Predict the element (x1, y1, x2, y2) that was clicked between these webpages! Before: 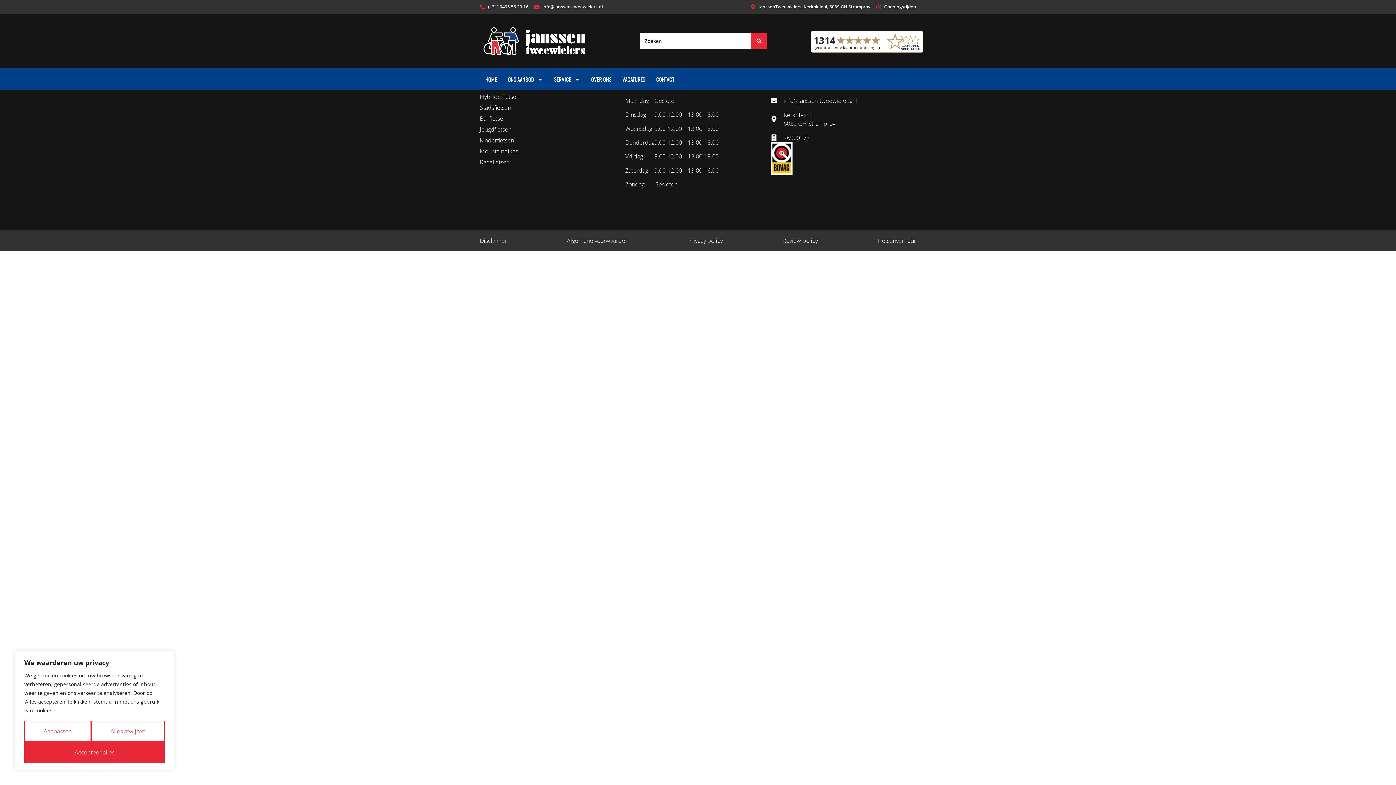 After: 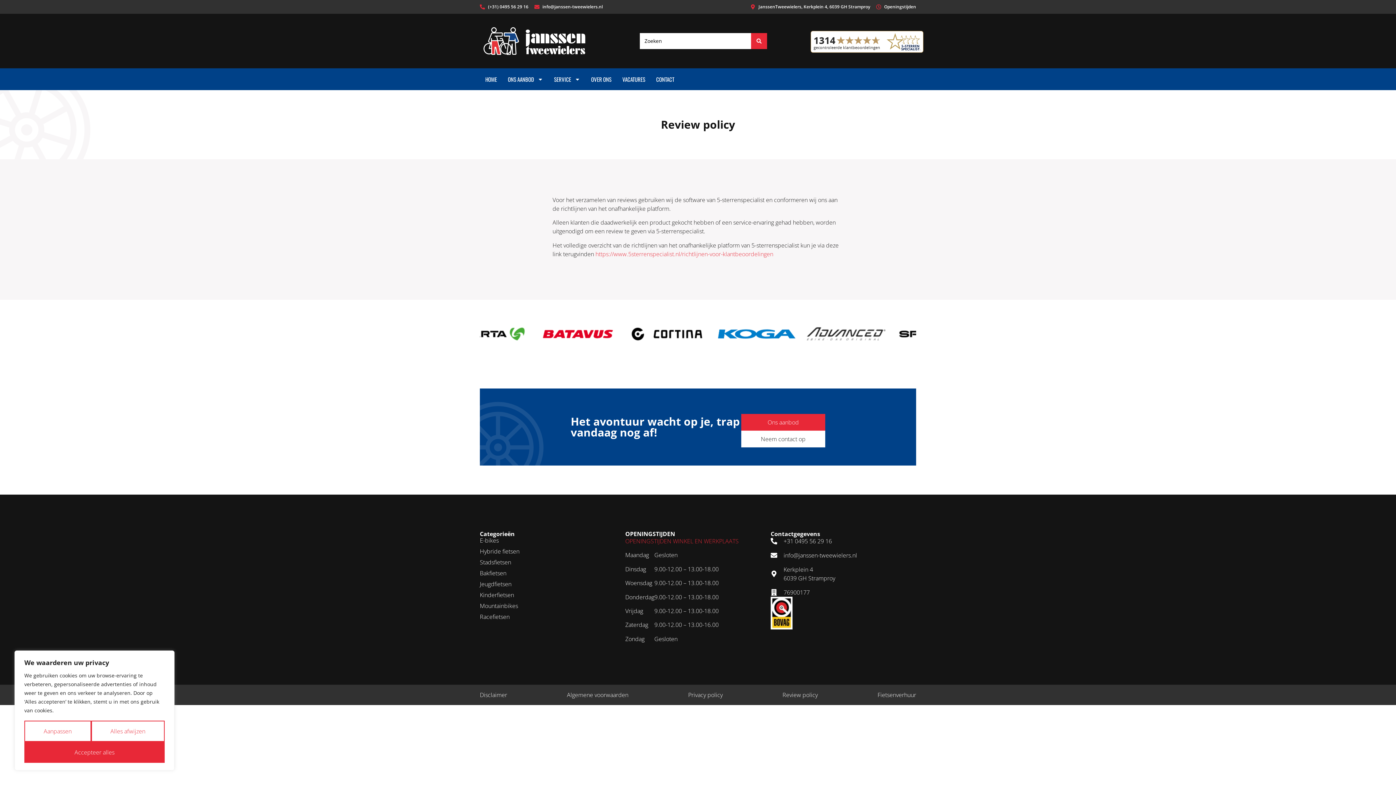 Action: bbox: (782, 236, 818, 244) label: Review policy